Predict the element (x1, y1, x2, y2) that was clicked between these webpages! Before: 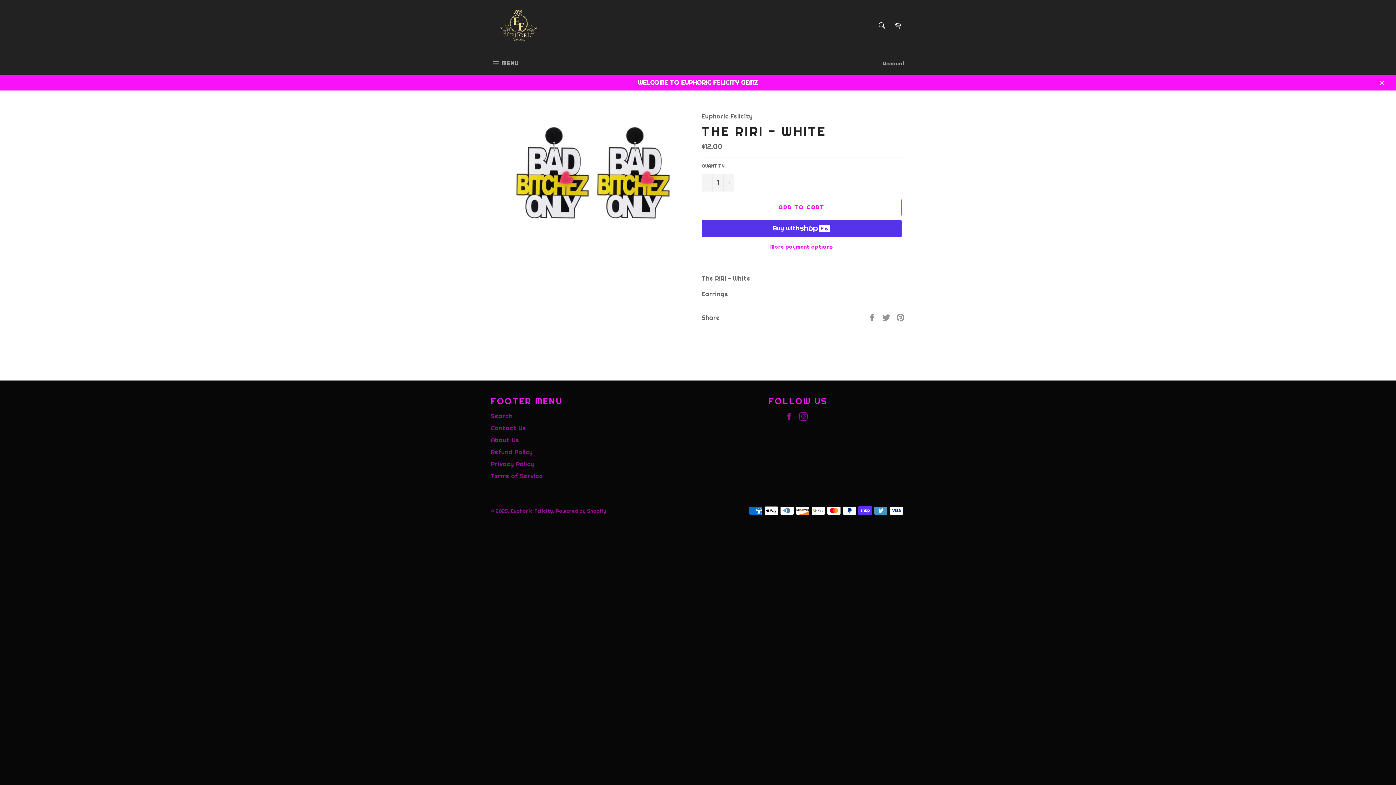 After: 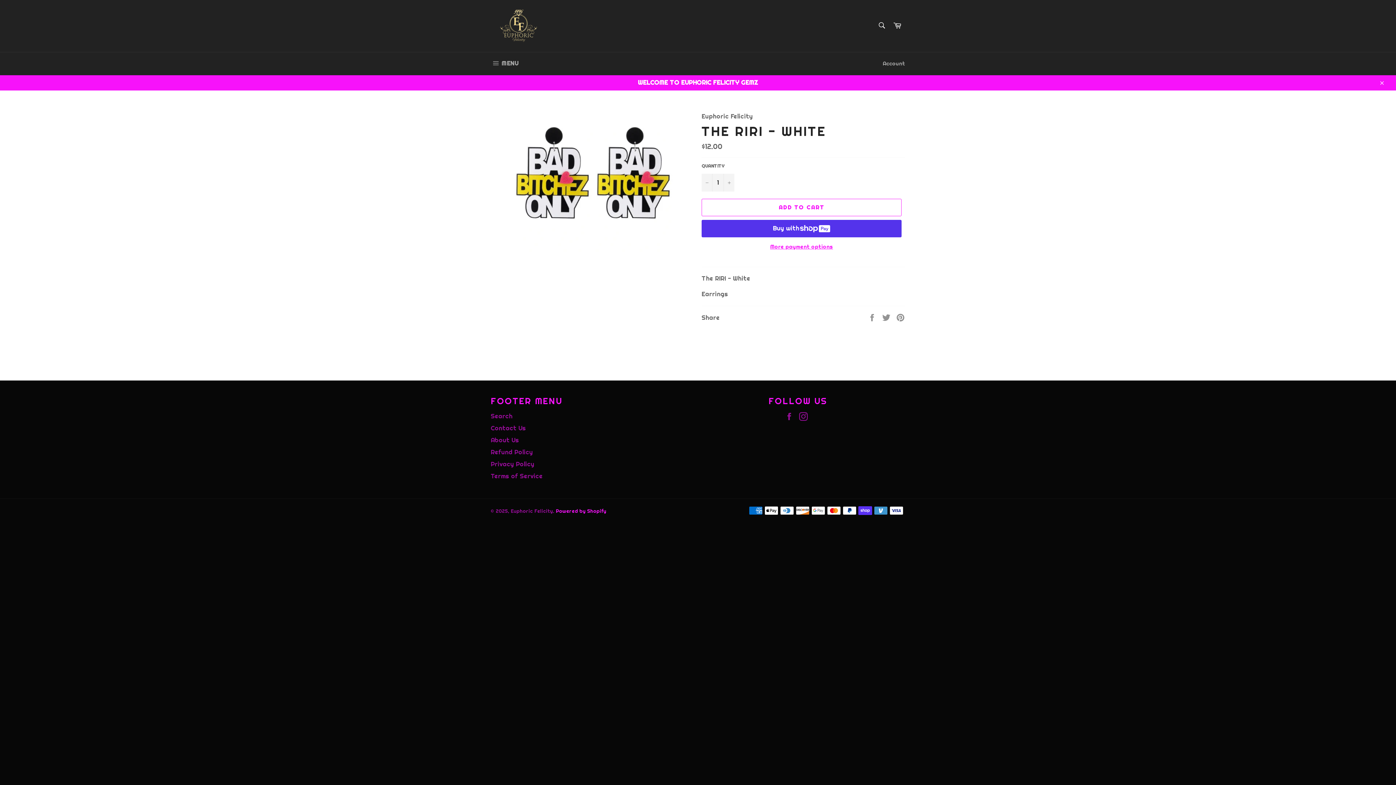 Action: label: Powered by Shopify bbox: (556, 507, 606, 514)